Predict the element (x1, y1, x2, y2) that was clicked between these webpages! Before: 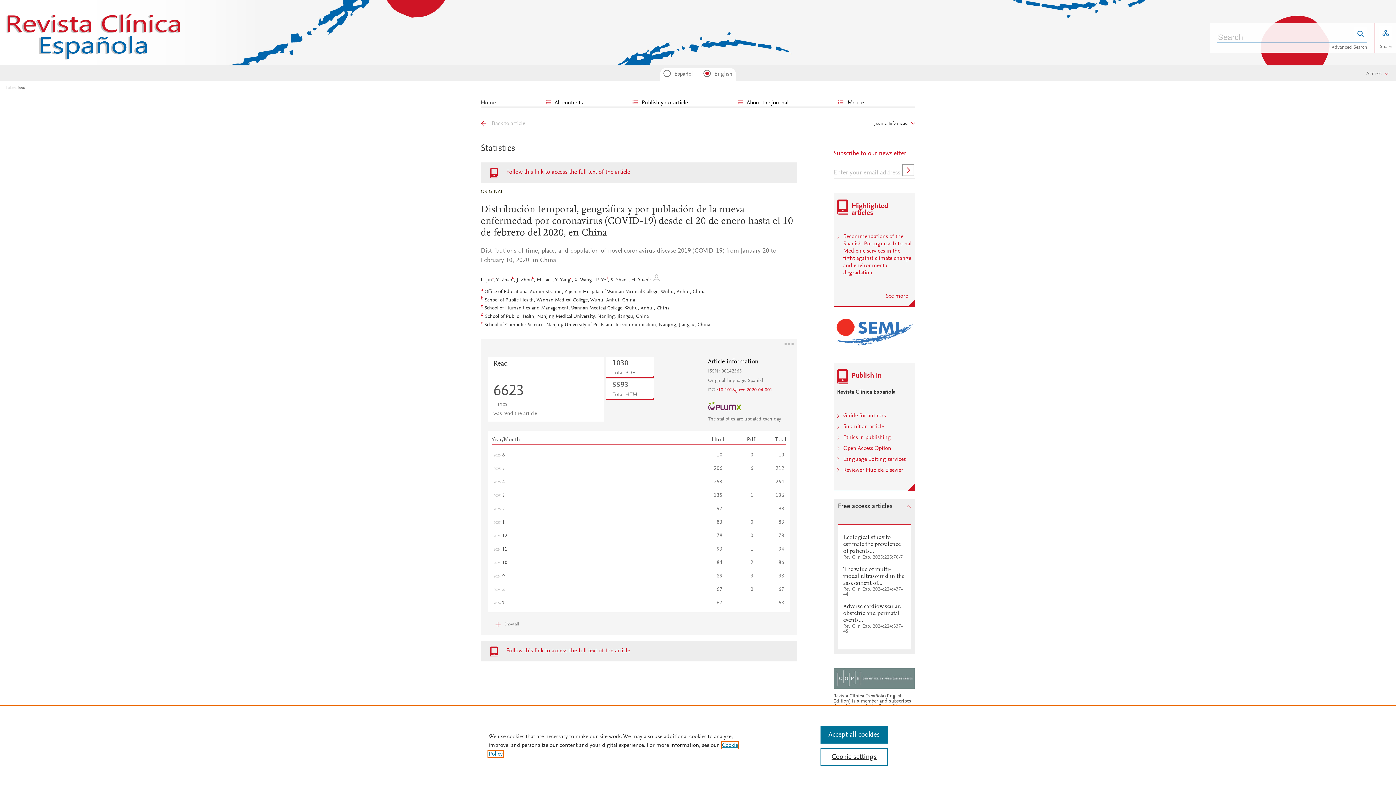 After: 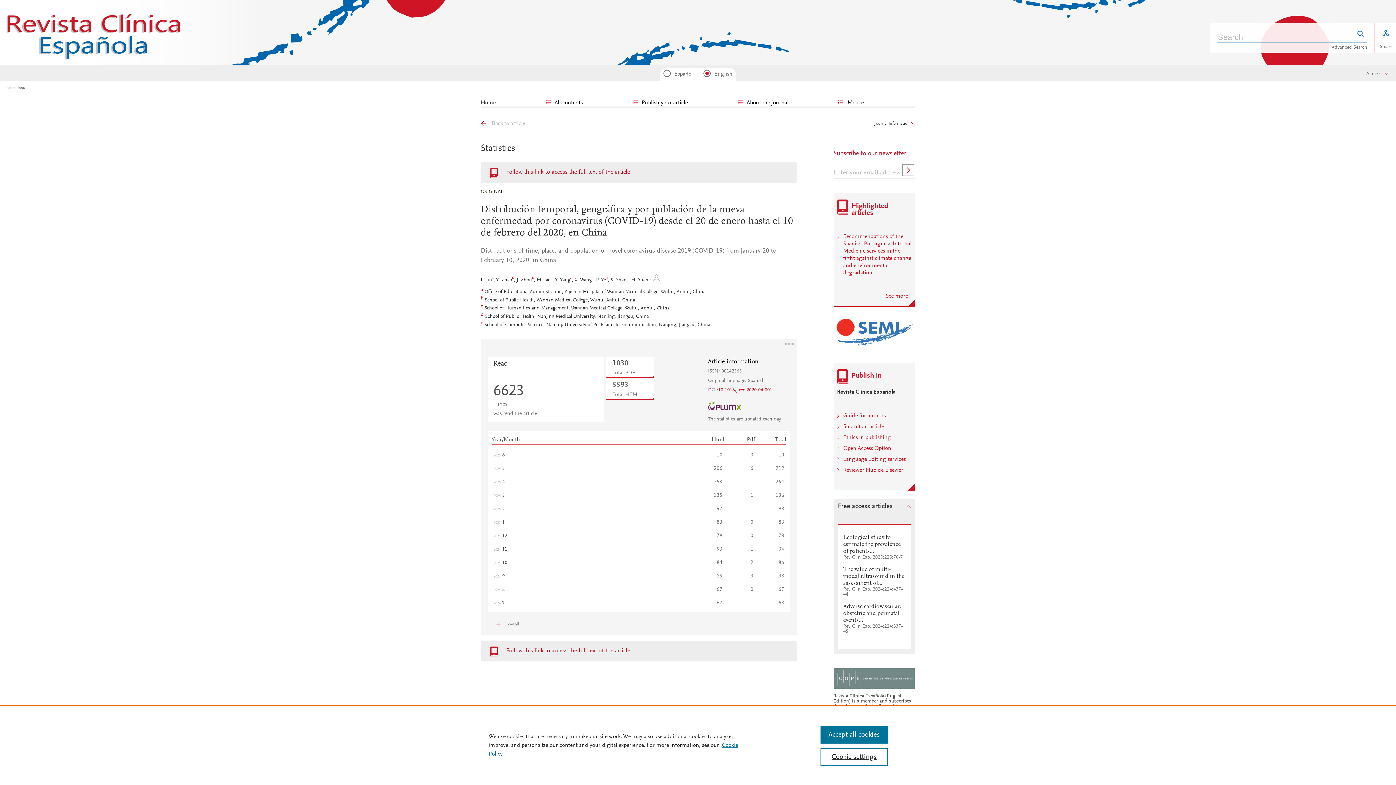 Action: bbox: (843, 456, 906, 462) label: Language Editing services